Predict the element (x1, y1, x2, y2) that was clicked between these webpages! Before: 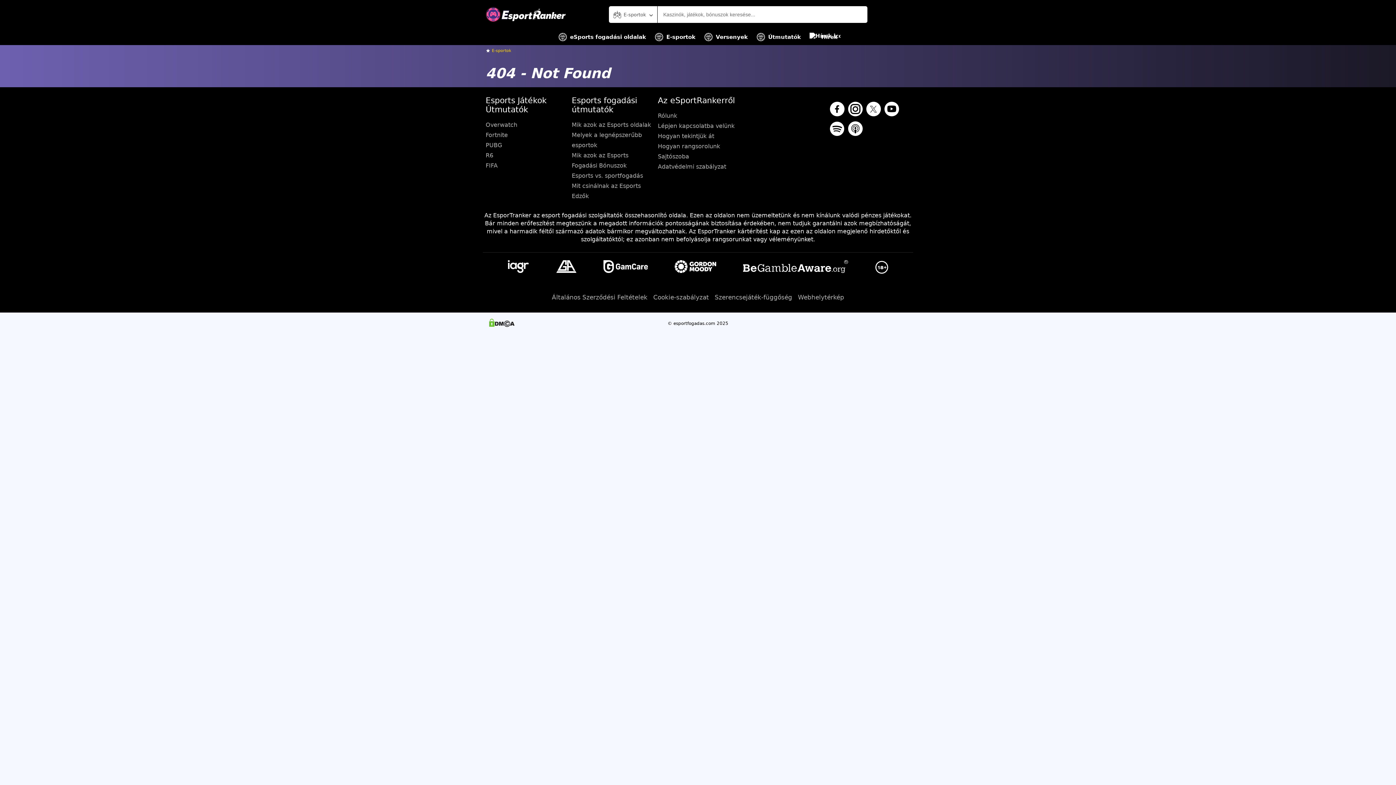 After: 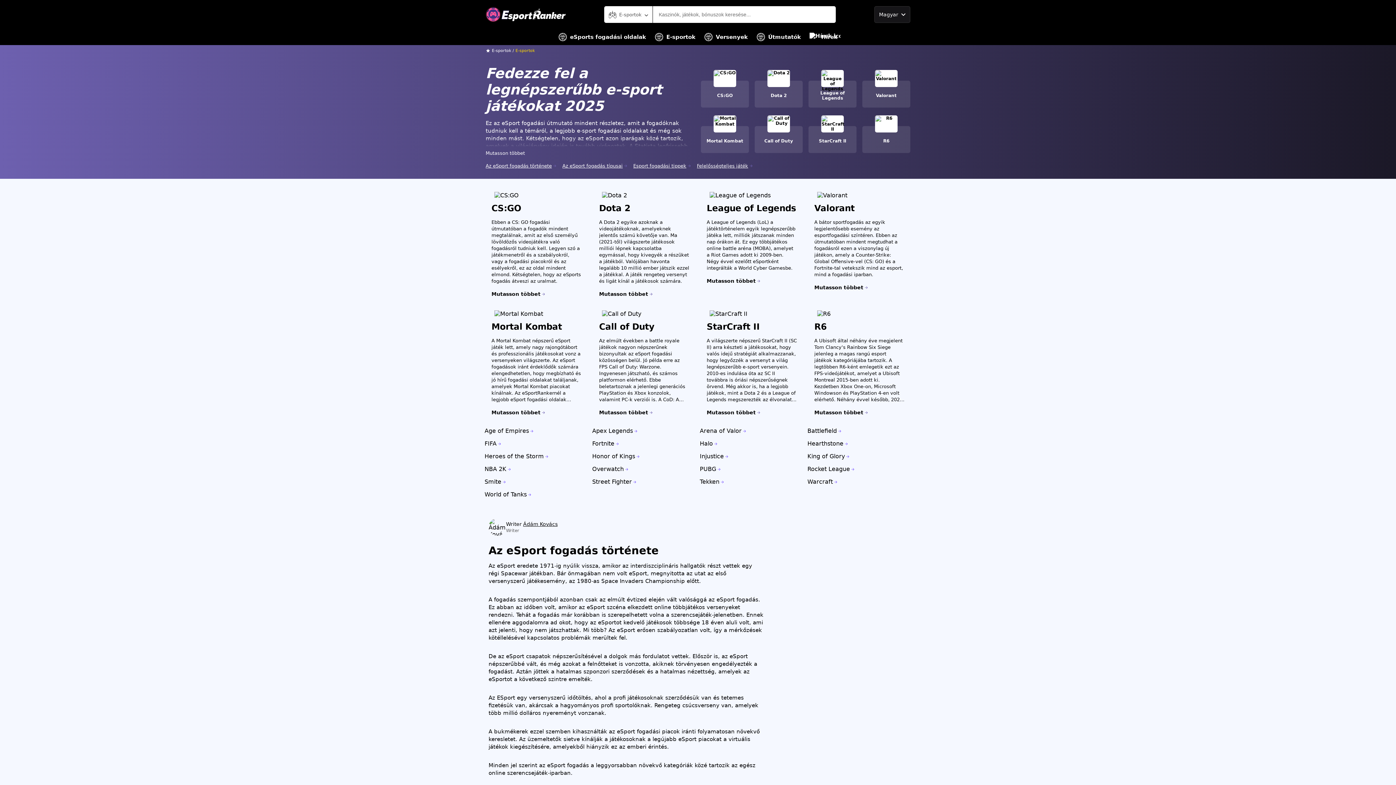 Action: label: E-sportok bbox: (654, 29, 695, 45)